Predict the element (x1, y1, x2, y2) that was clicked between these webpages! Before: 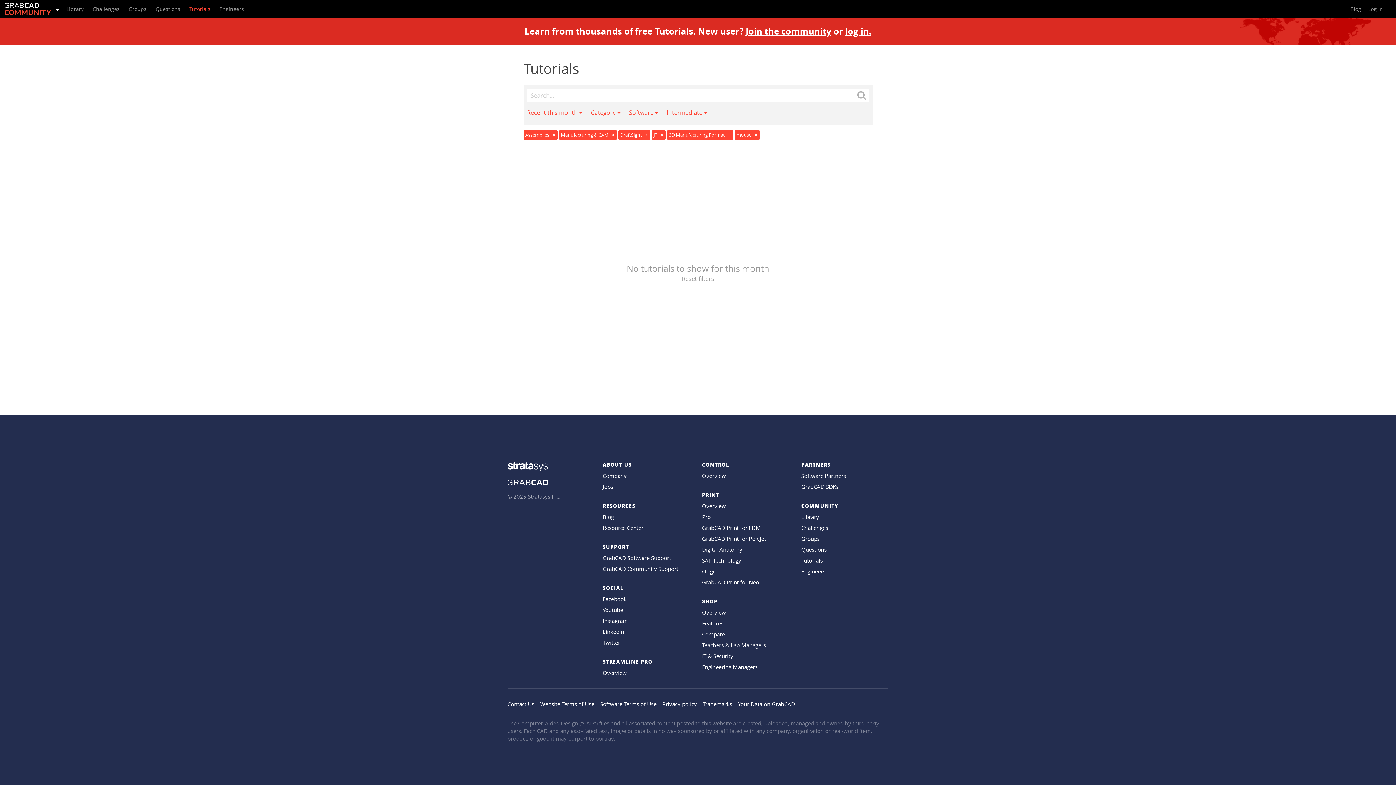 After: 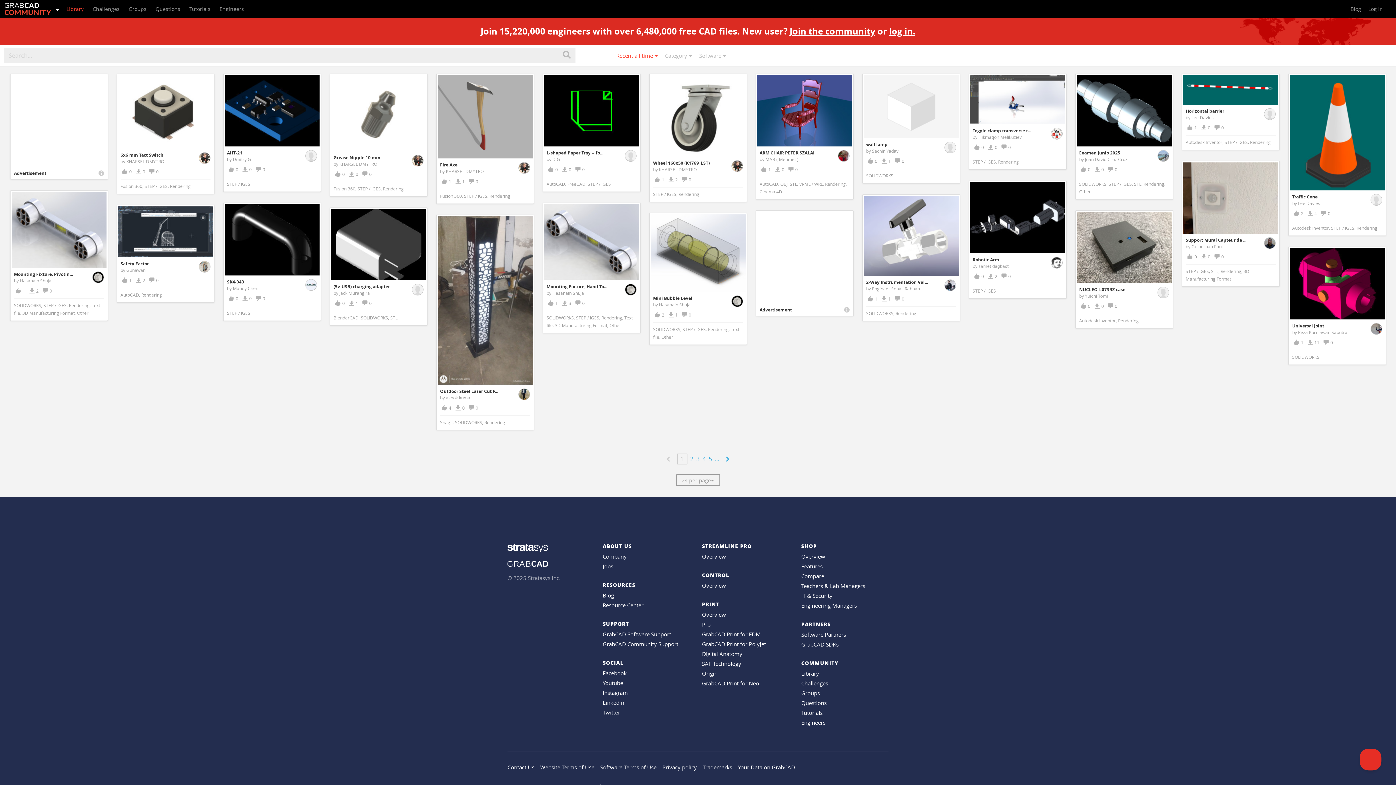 Action: label: Library bbox: (801, 513, 819, 520)